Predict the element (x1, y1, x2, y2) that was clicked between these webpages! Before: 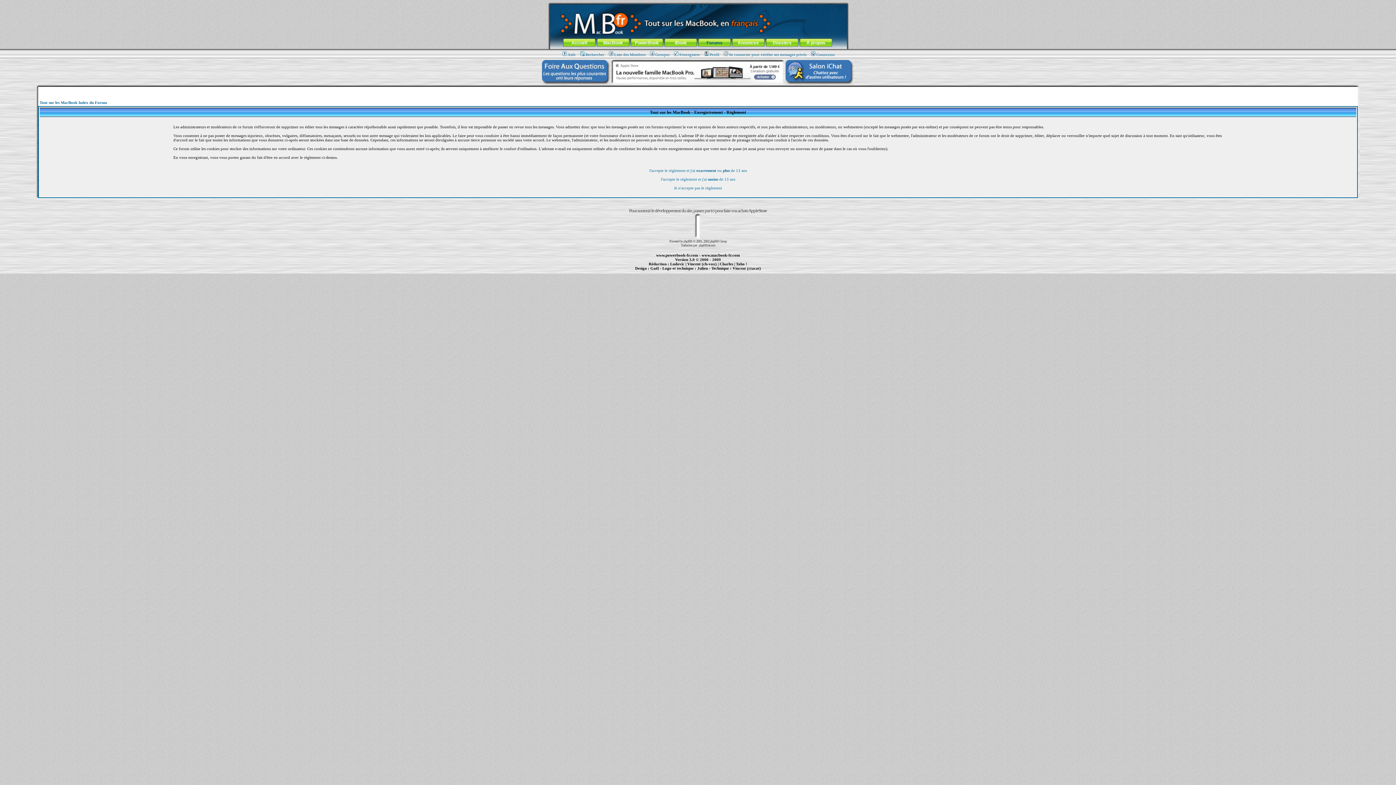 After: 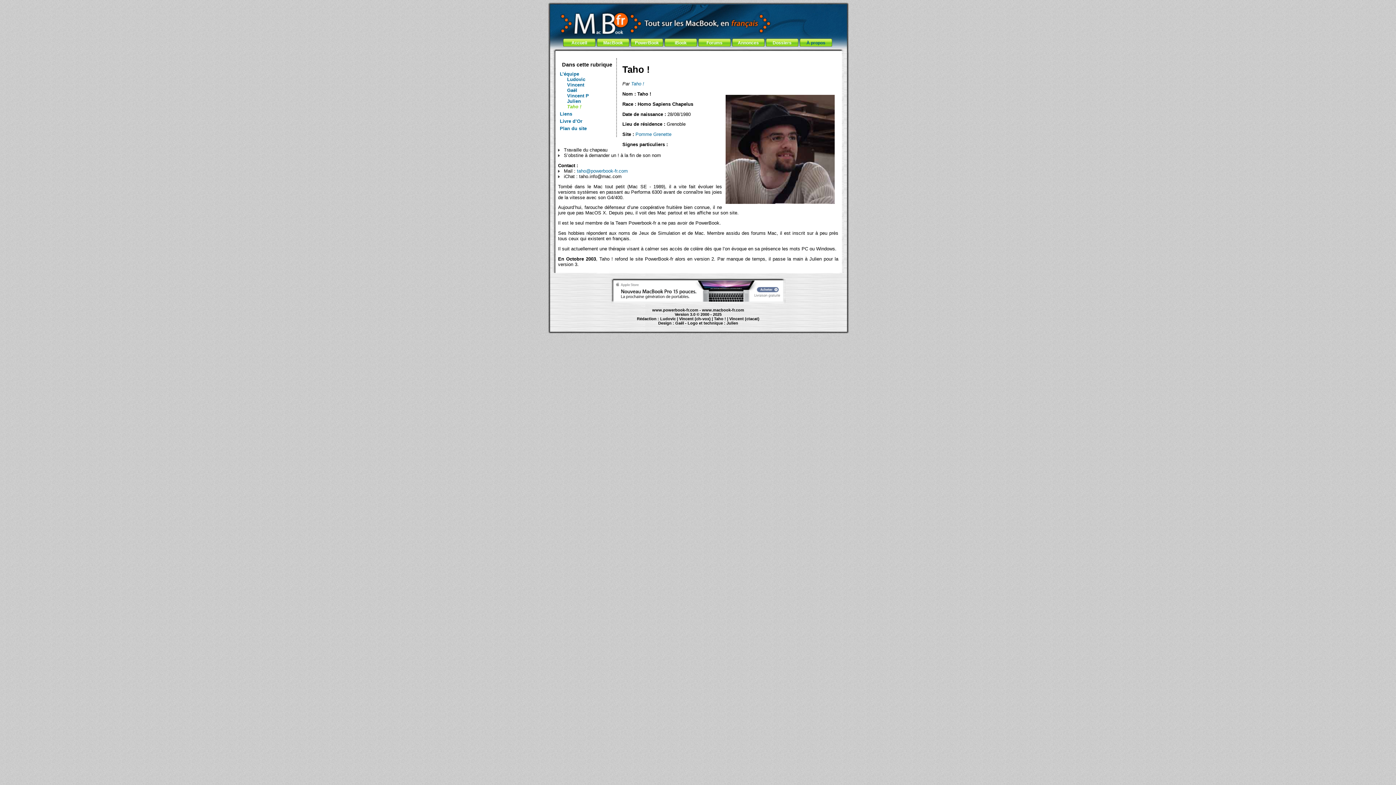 Action: label: Taho ! bbox: (736, 261, 747, 266)